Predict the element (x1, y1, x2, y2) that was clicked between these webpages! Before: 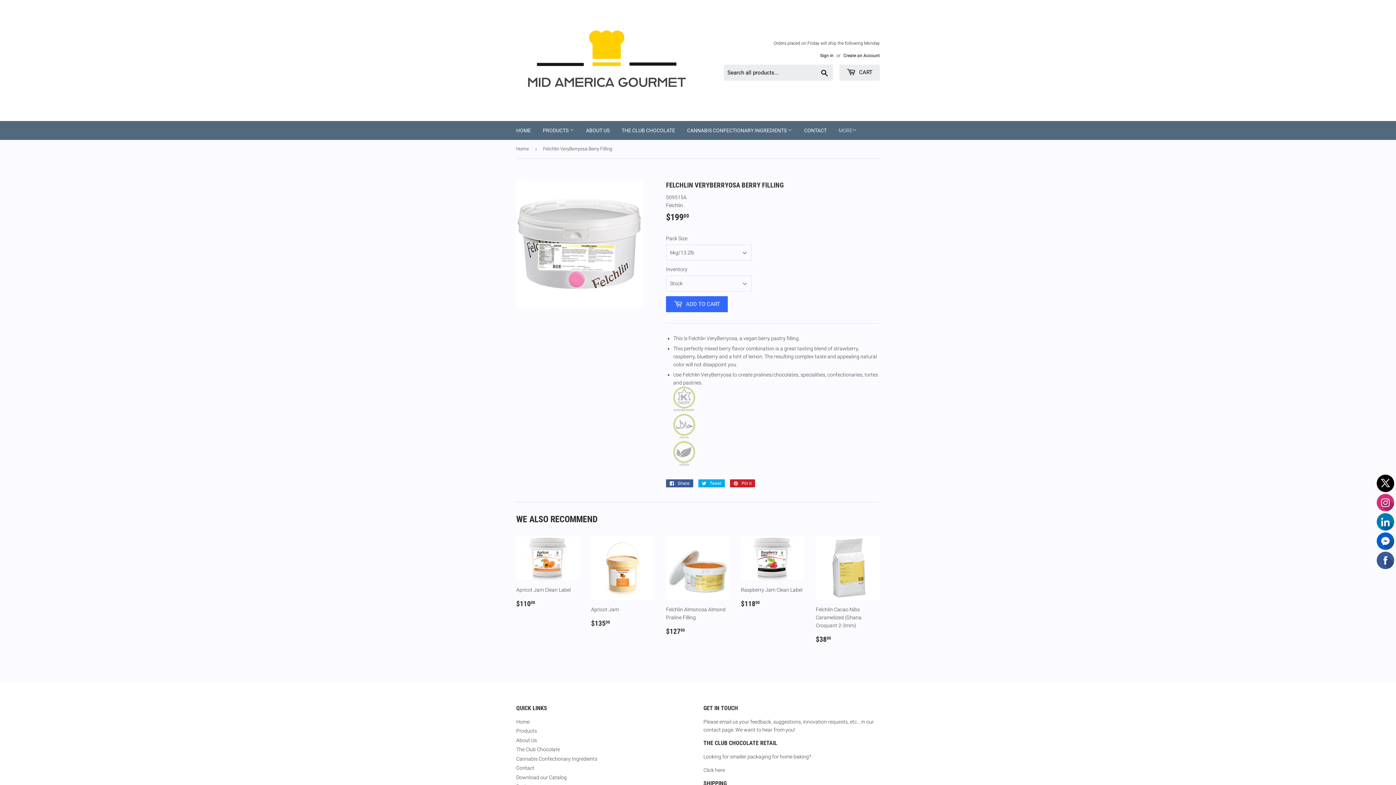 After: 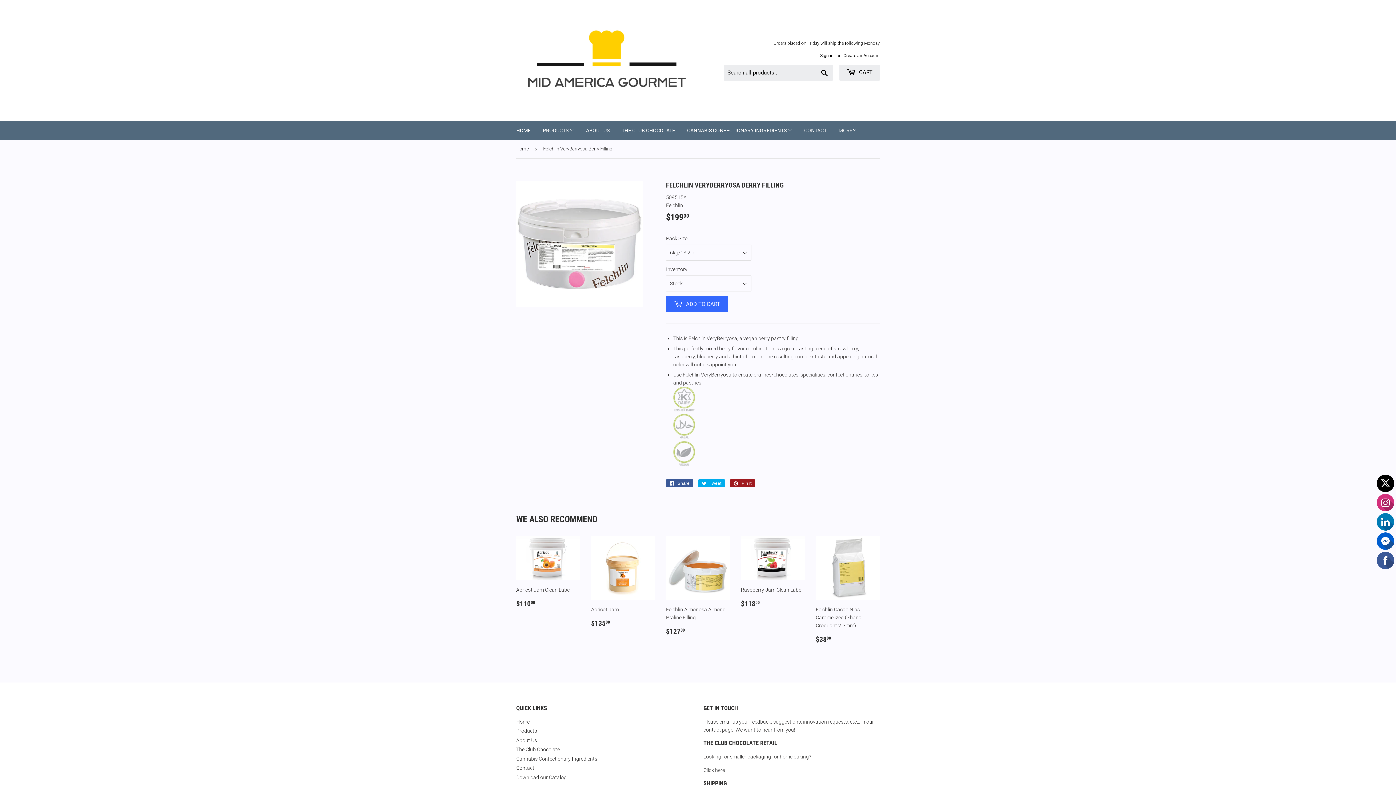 Action: label:  Pin it
Pin on Pinterest bbox: (730, 479, 755, 487)